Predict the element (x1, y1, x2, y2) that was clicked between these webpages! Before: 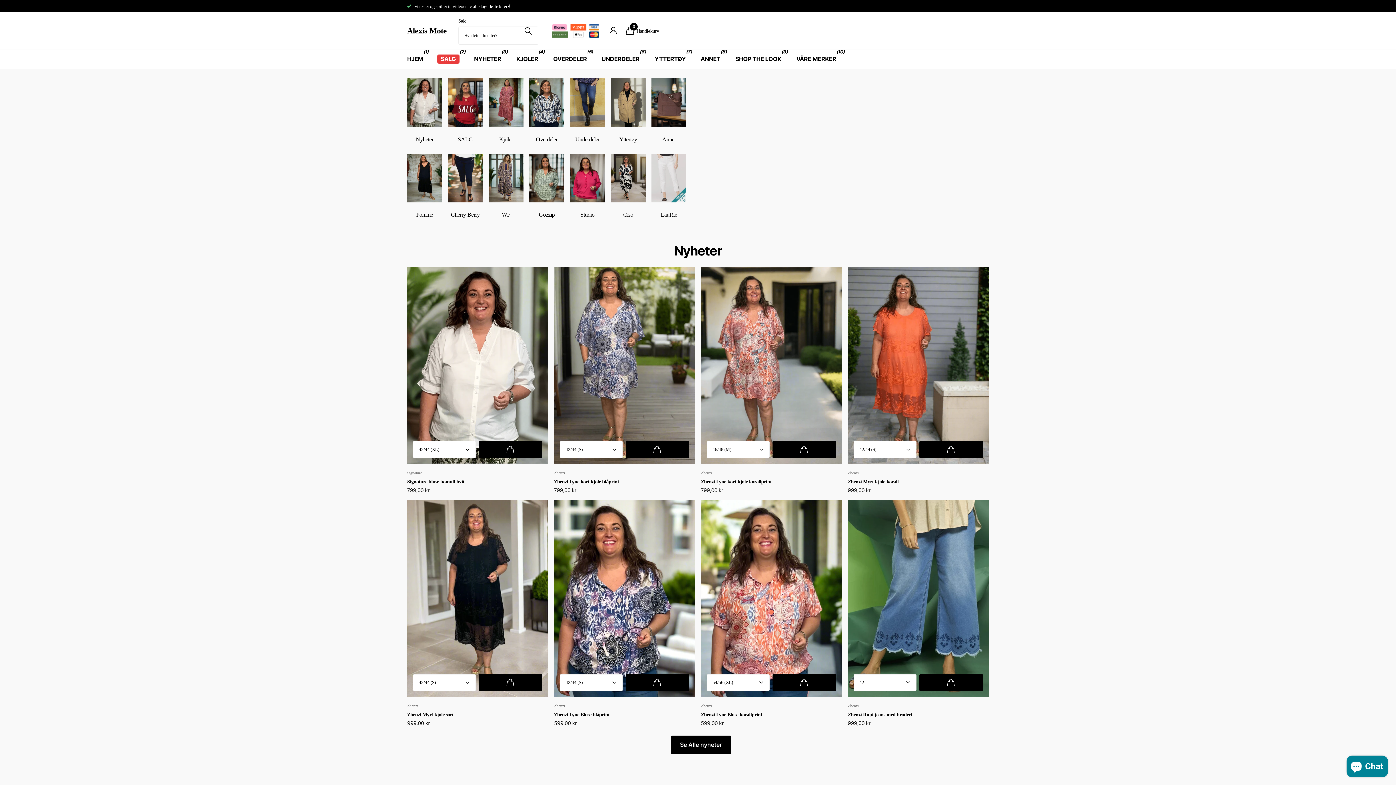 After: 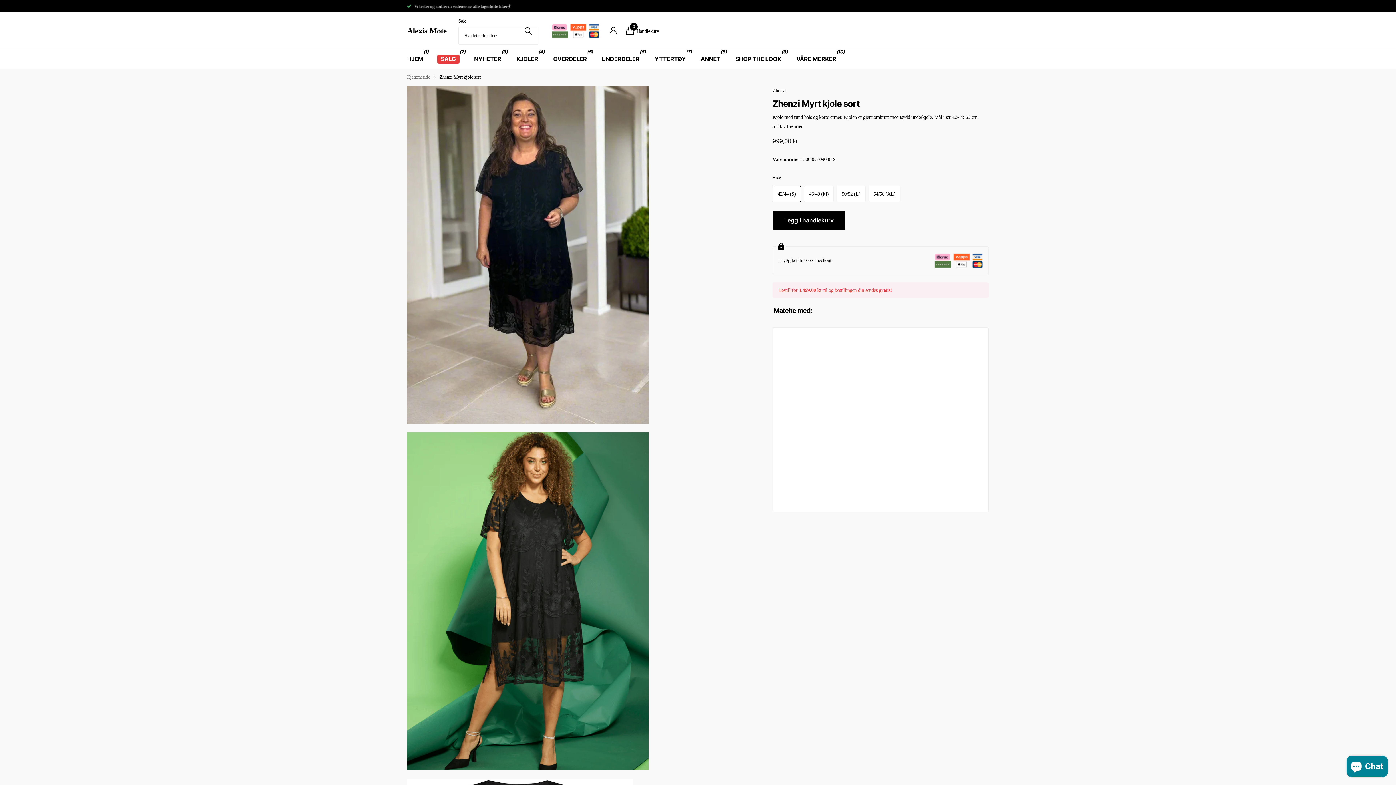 Action: bbox: (407, 711, 548, 718) label: Zhenzi Myrt kjole sort